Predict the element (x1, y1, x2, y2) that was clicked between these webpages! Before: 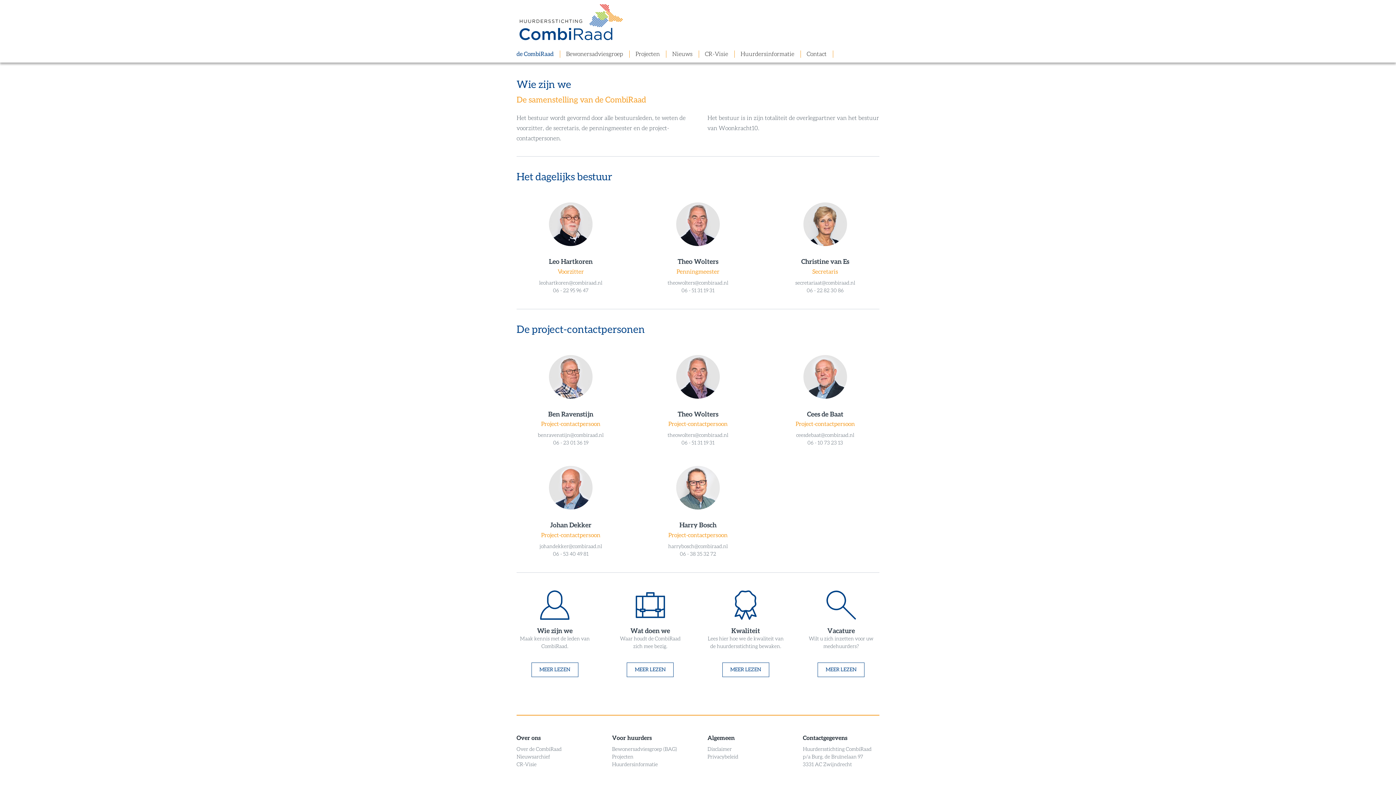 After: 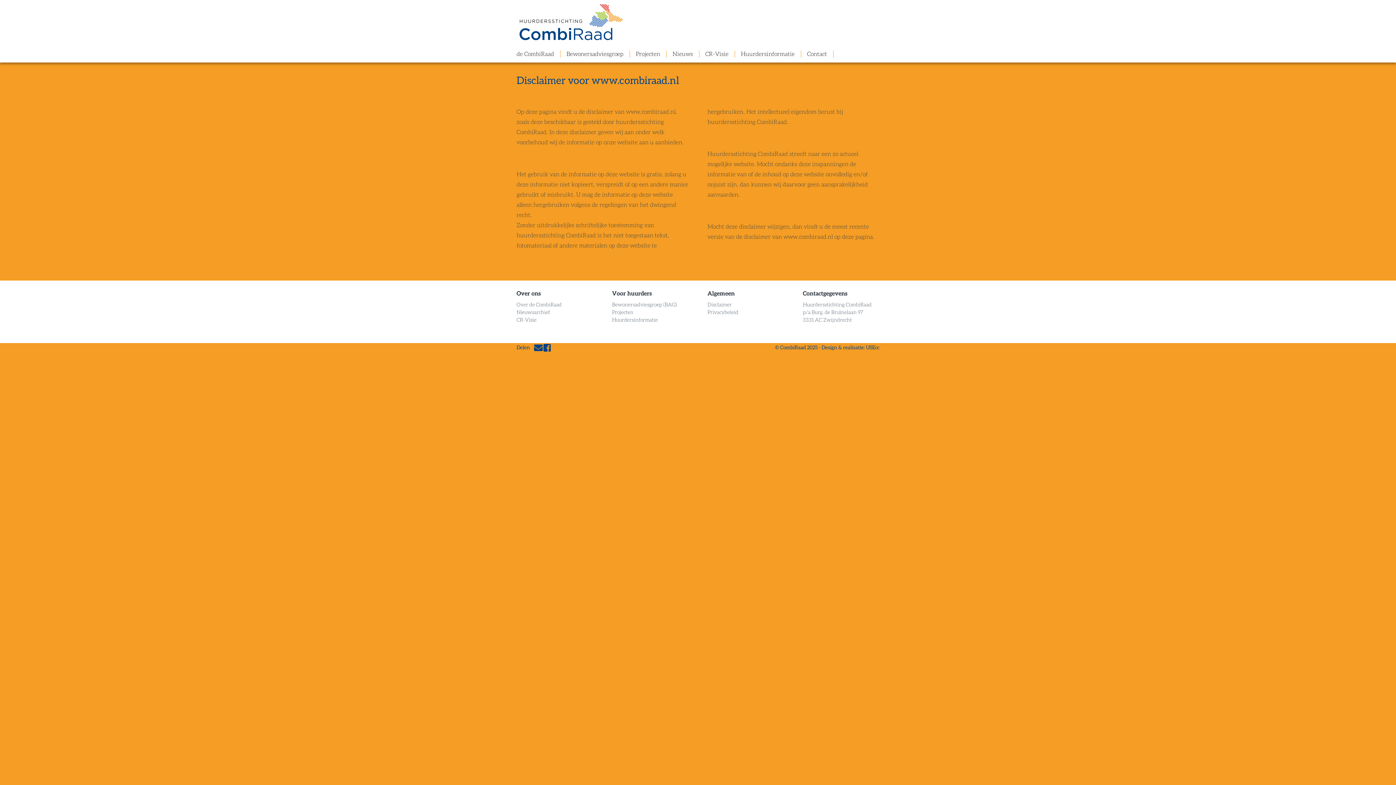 Action: label: Disclaimer bbox: (707, 747, 732, 752)